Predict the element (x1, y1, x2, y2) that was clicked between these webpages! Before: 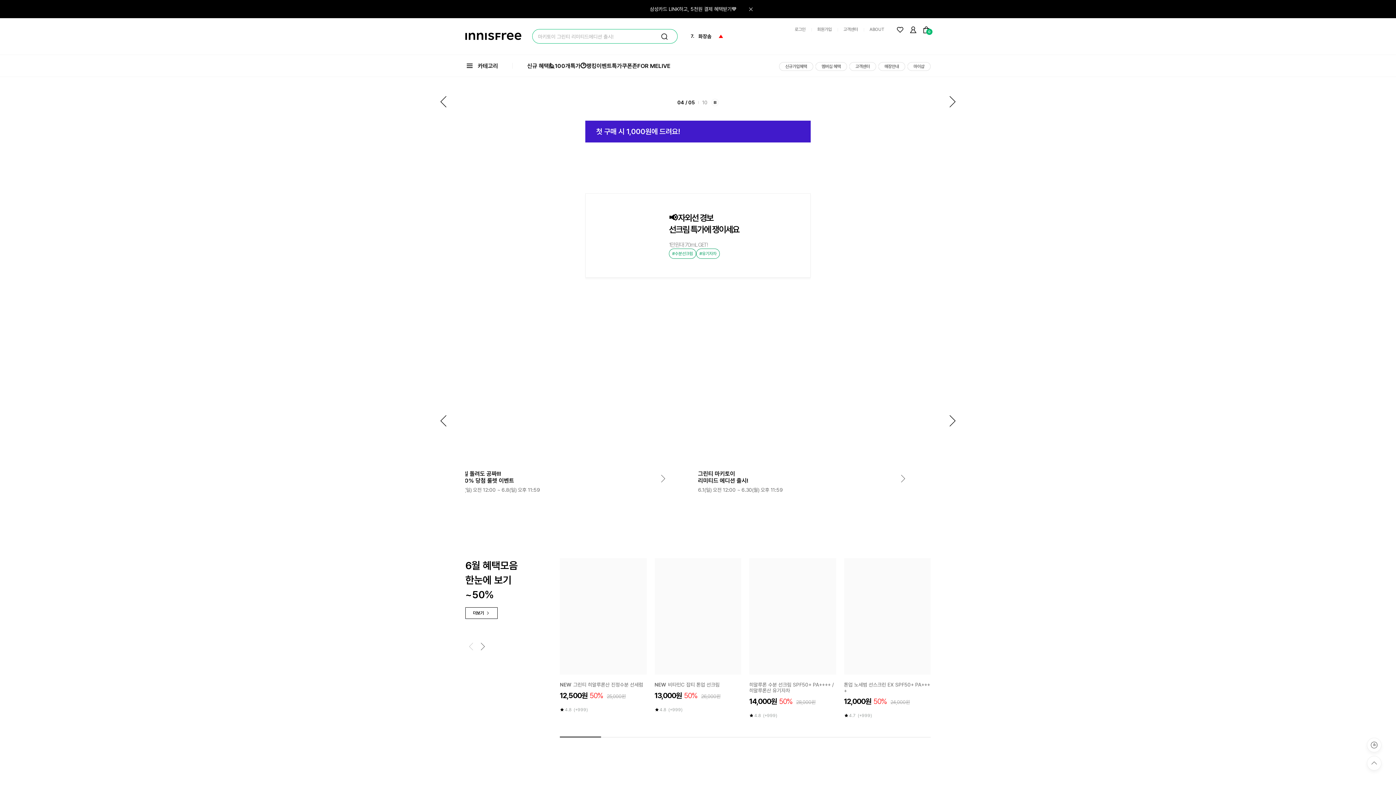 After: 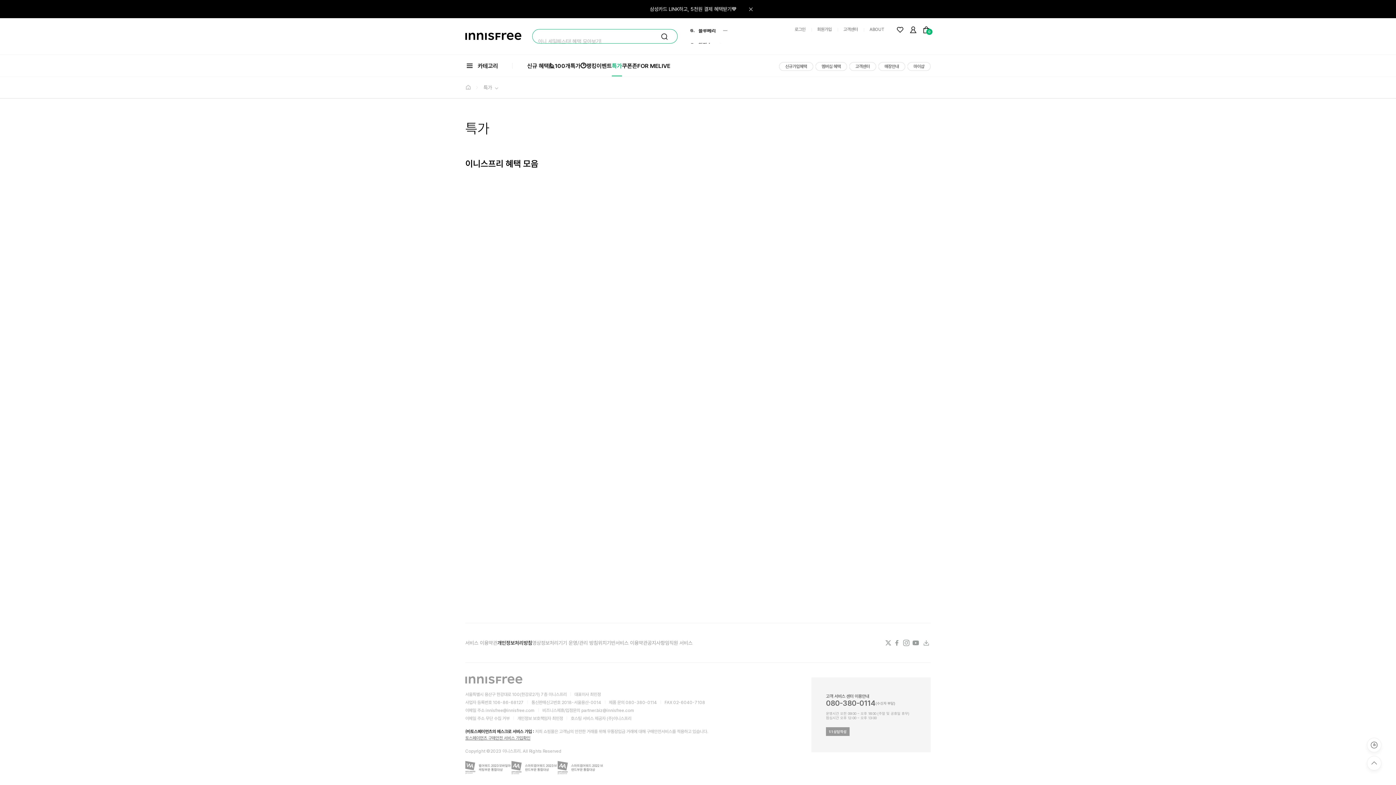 Action: label: 특가 bbox: (612, 55, 622, 76)